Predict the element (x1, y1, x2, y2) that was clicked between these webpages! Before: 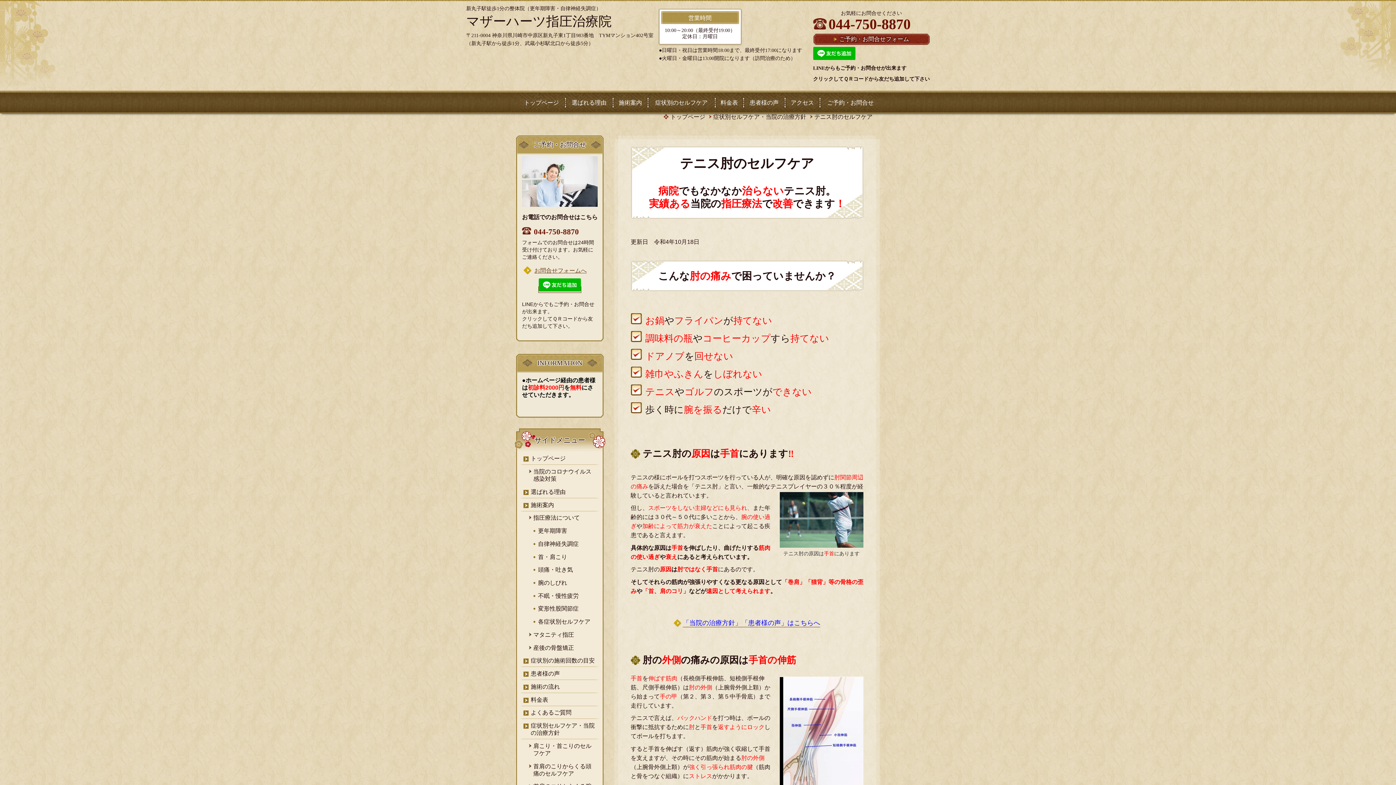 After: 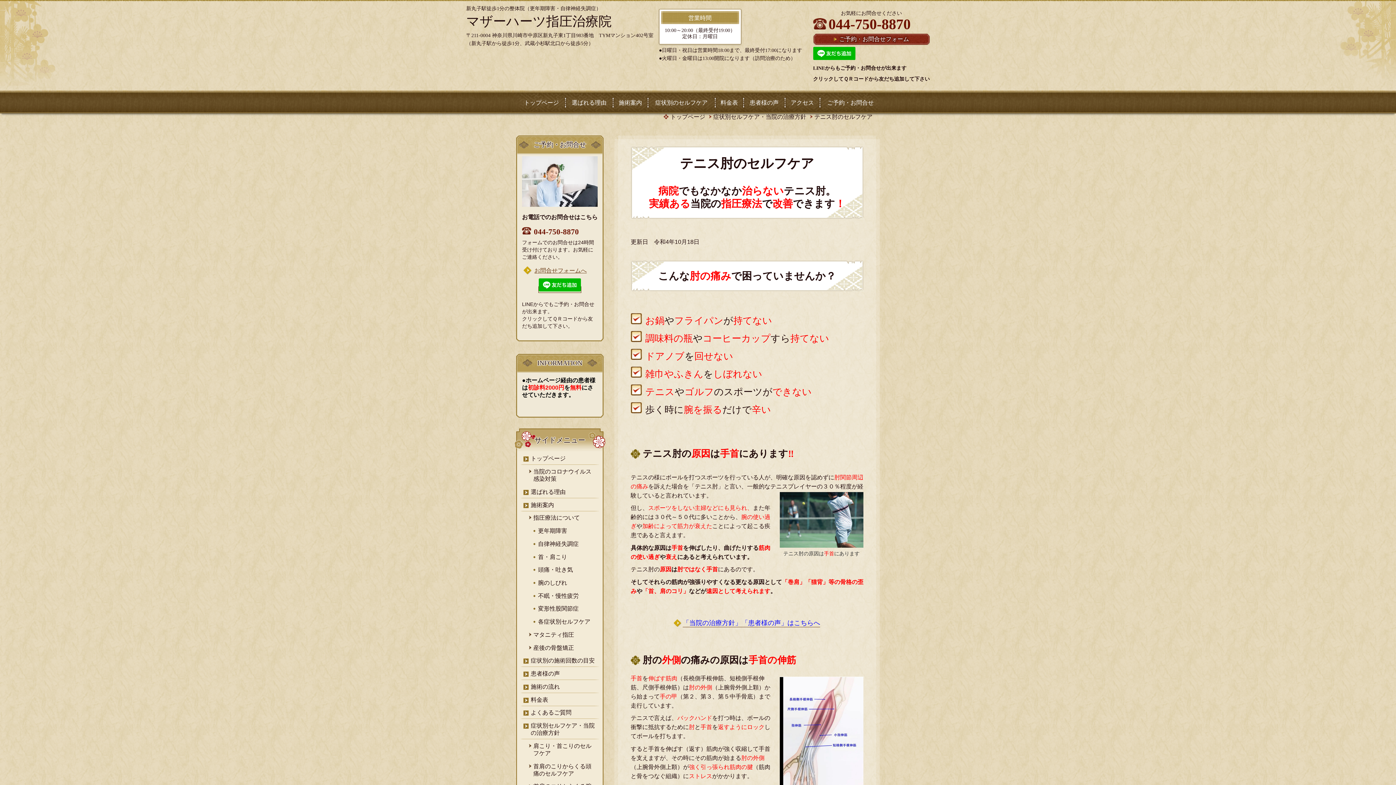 Action: bbox: (814, 113, 872, 120) label: テニス肘のセルフケア